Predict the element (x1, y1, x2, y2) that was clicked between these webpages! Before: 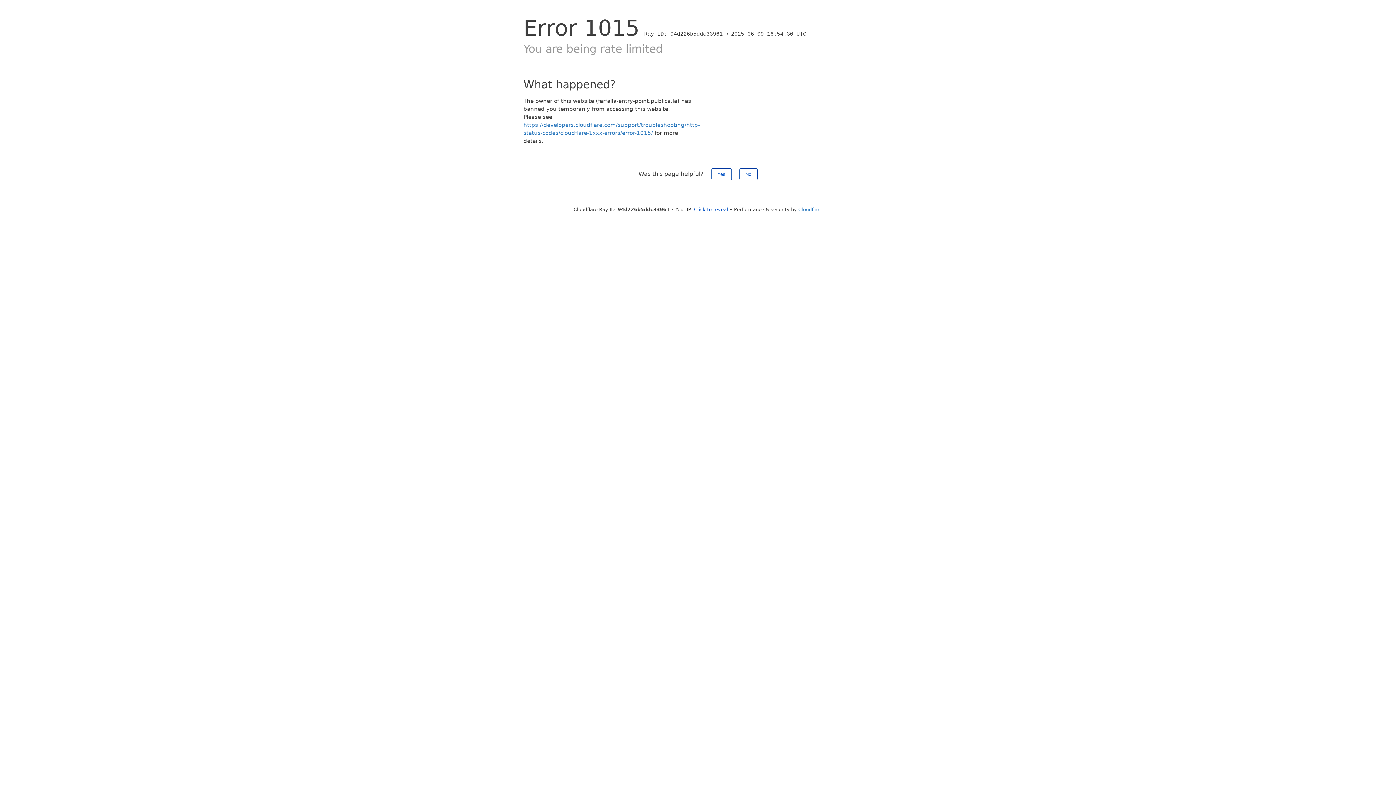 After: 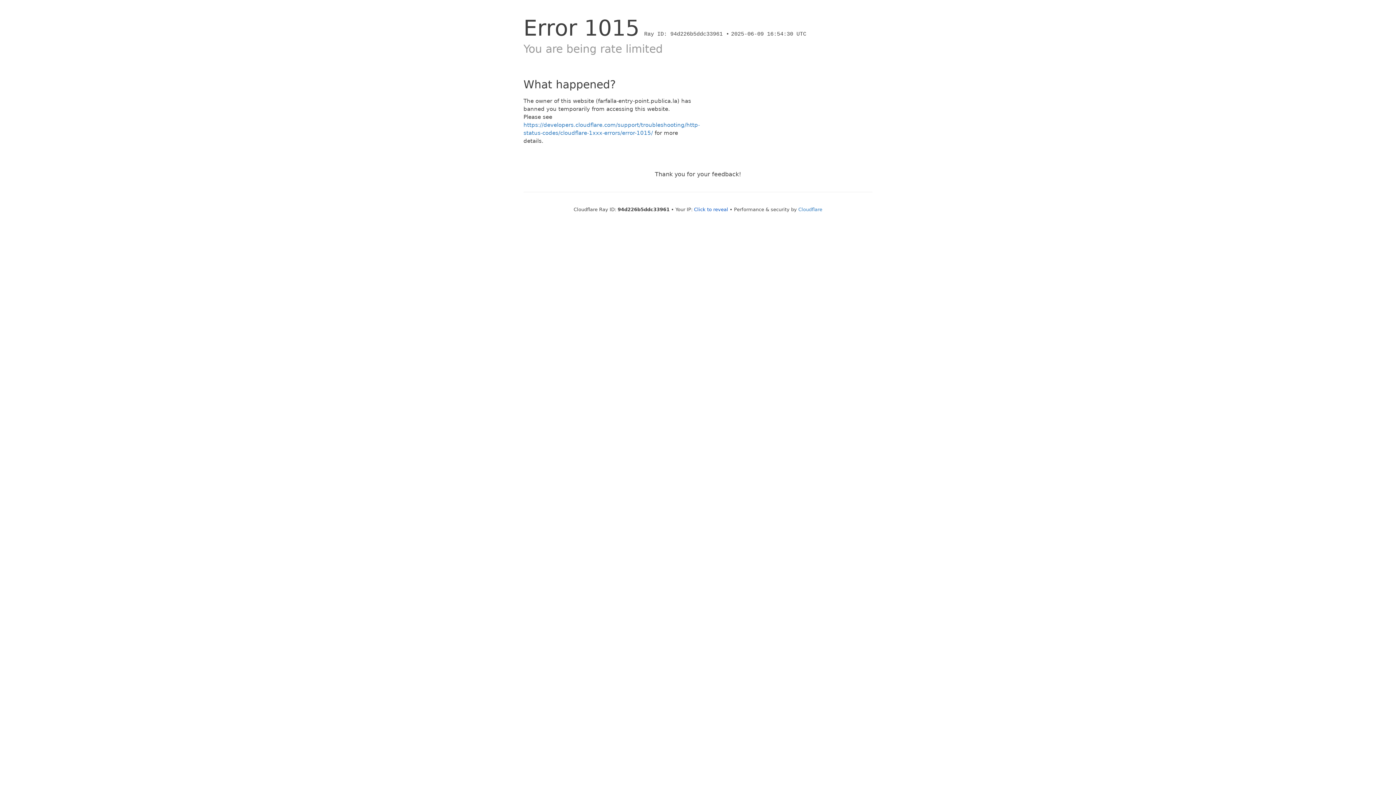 Action: label: No bbox: (739, 168, 757, 180)